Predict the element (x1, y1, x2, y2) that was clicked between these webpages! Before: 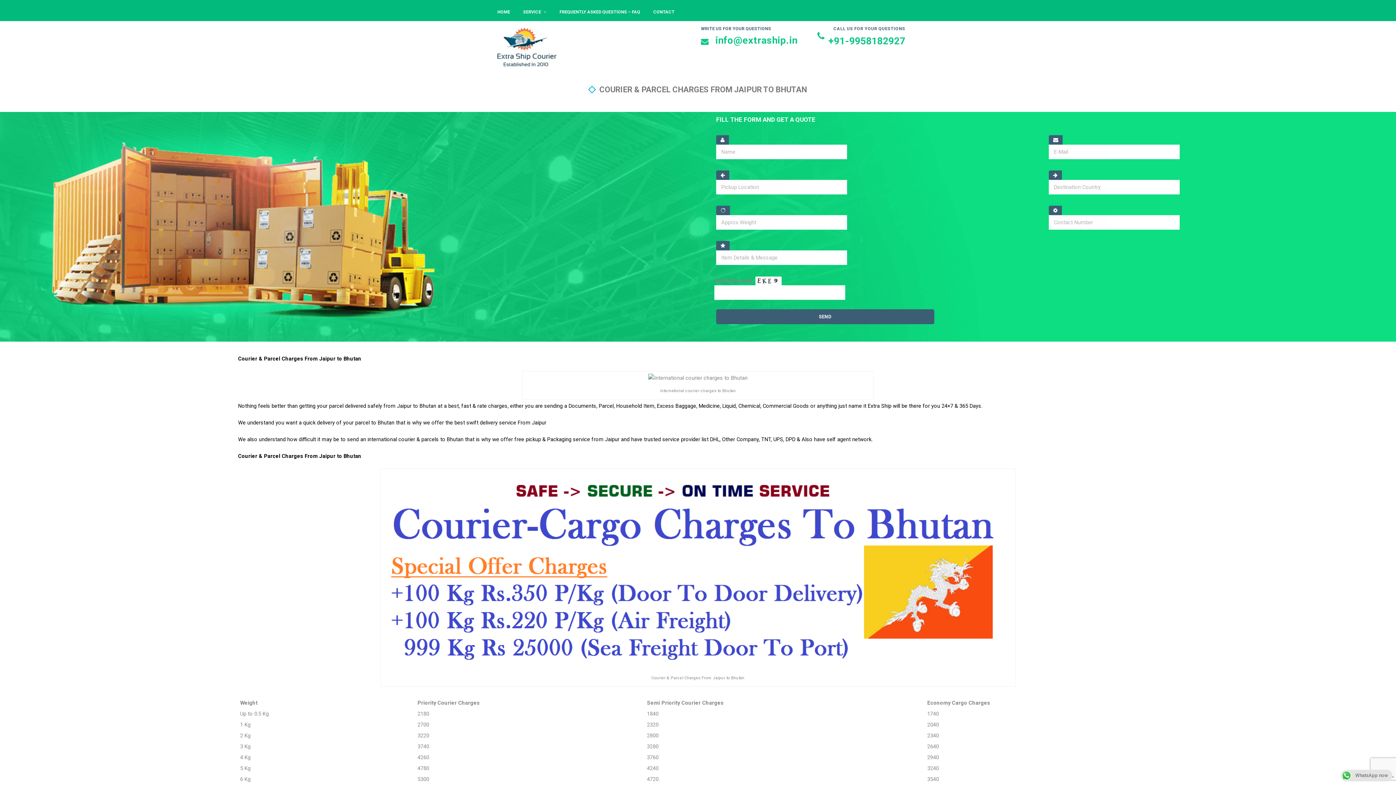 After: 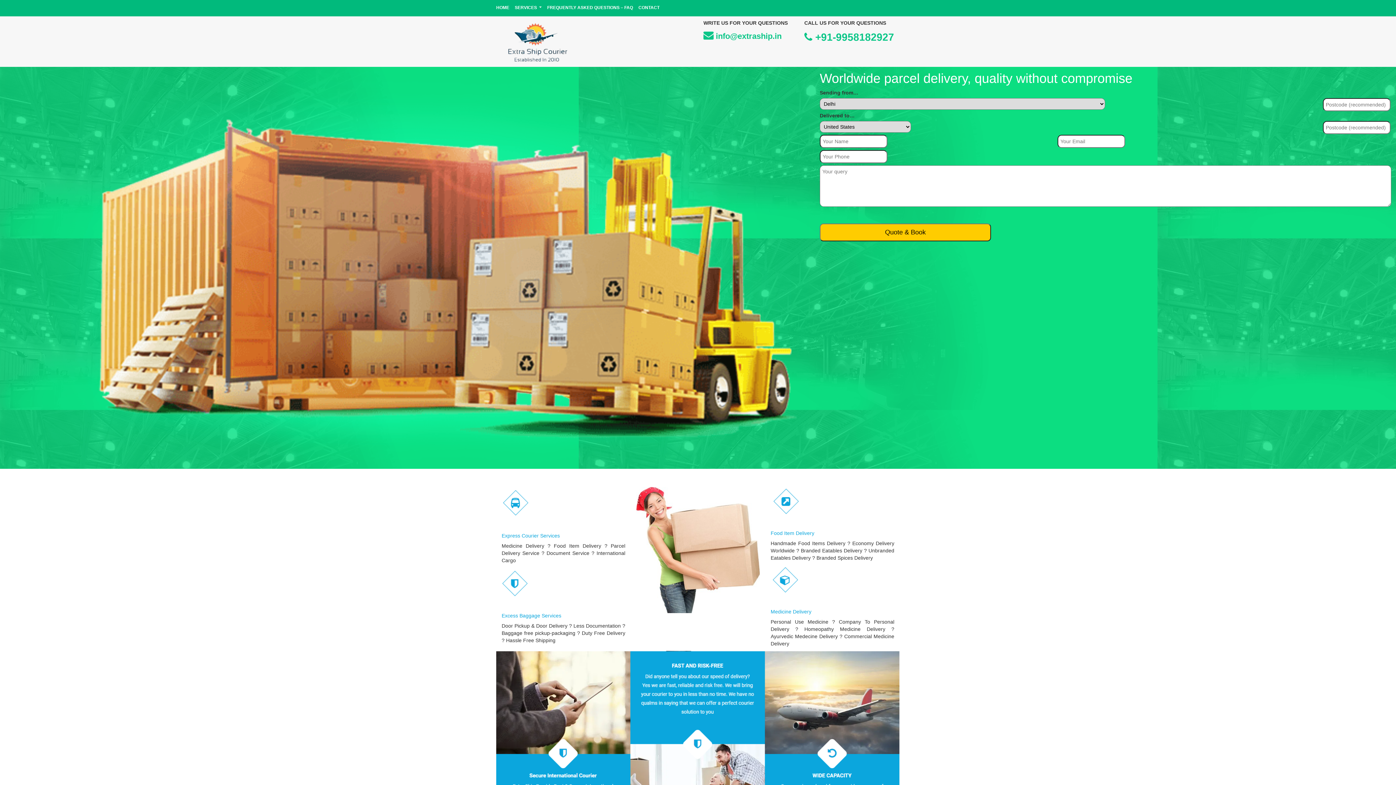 Action: bbox: (490, 42, 560, 49)